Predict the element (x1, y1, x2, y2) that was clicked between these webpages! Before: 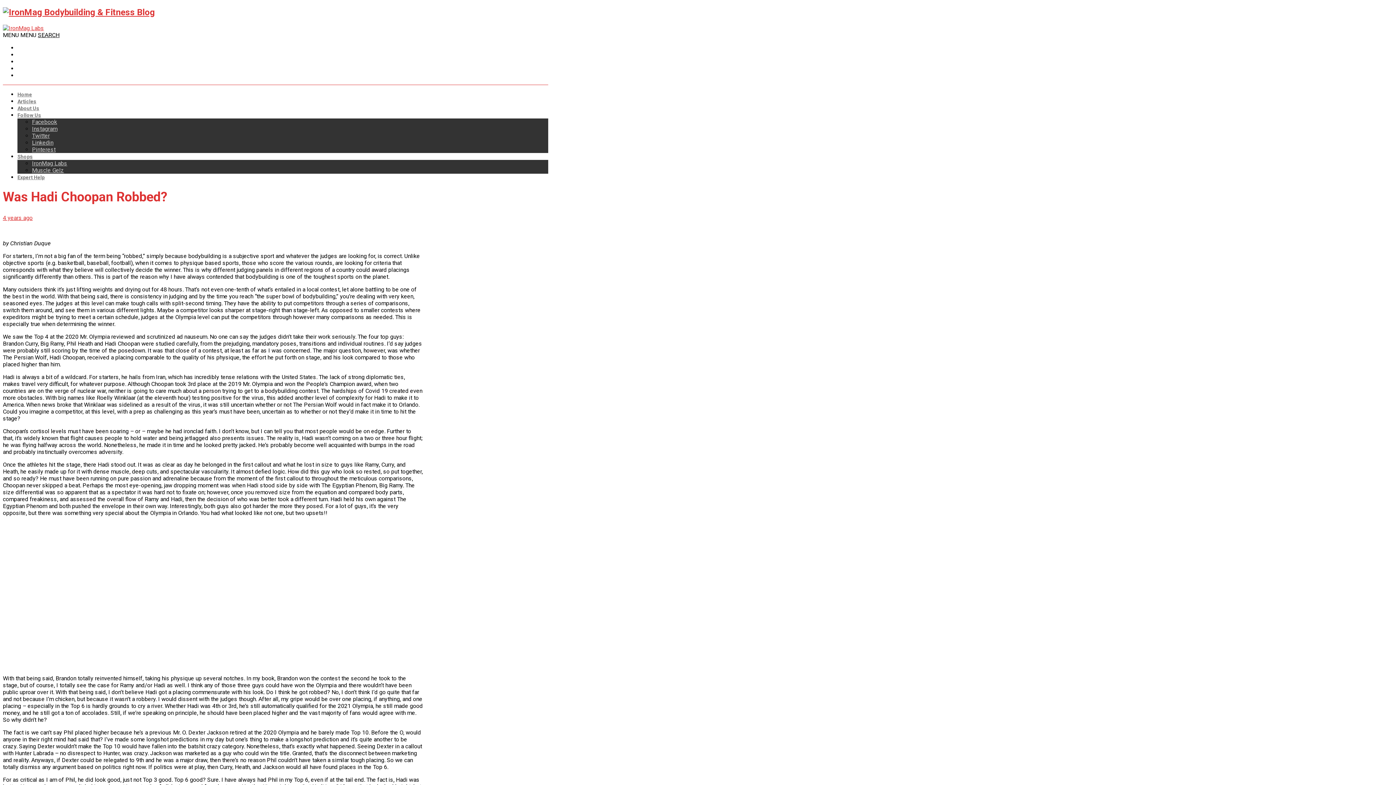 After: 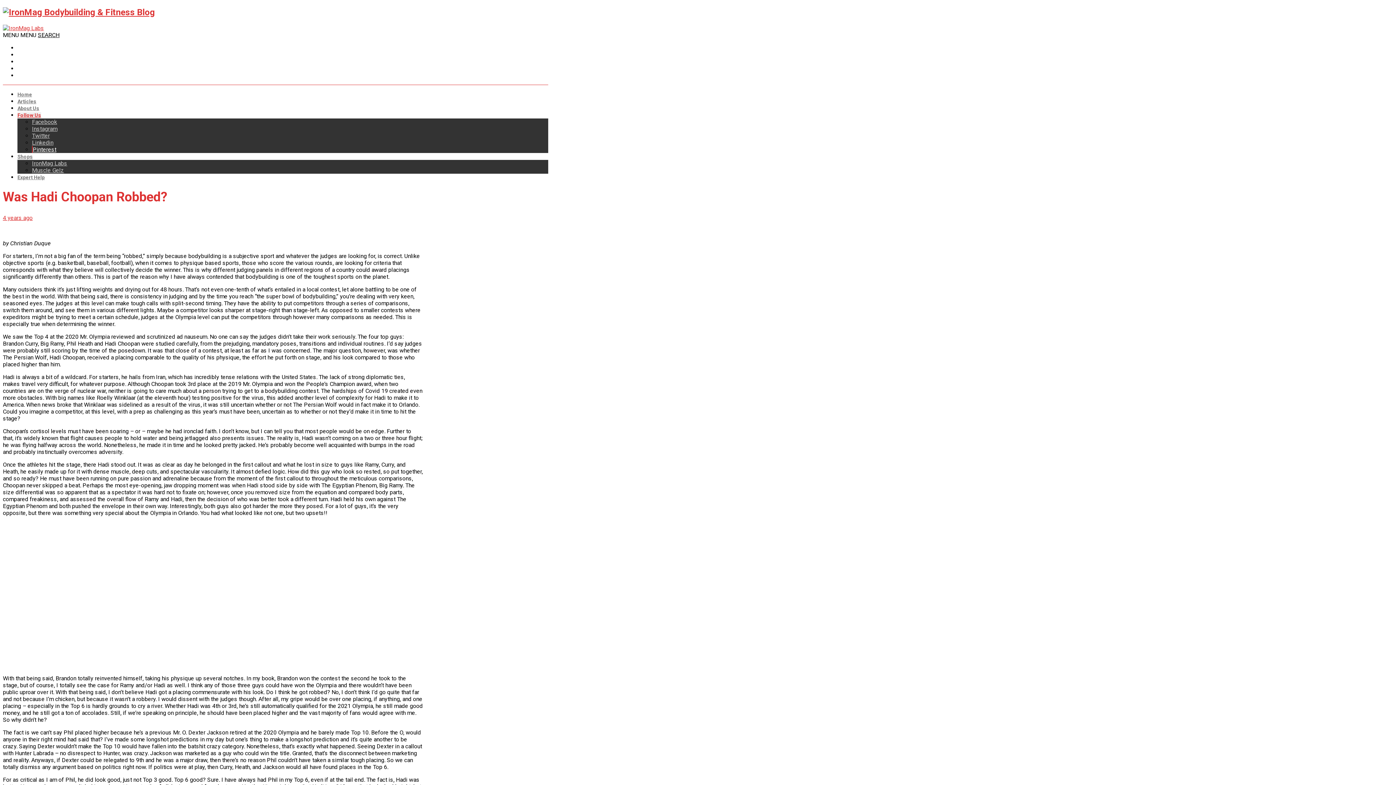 Action: bbox: (32, 146, 55, 153) label: Pinterest